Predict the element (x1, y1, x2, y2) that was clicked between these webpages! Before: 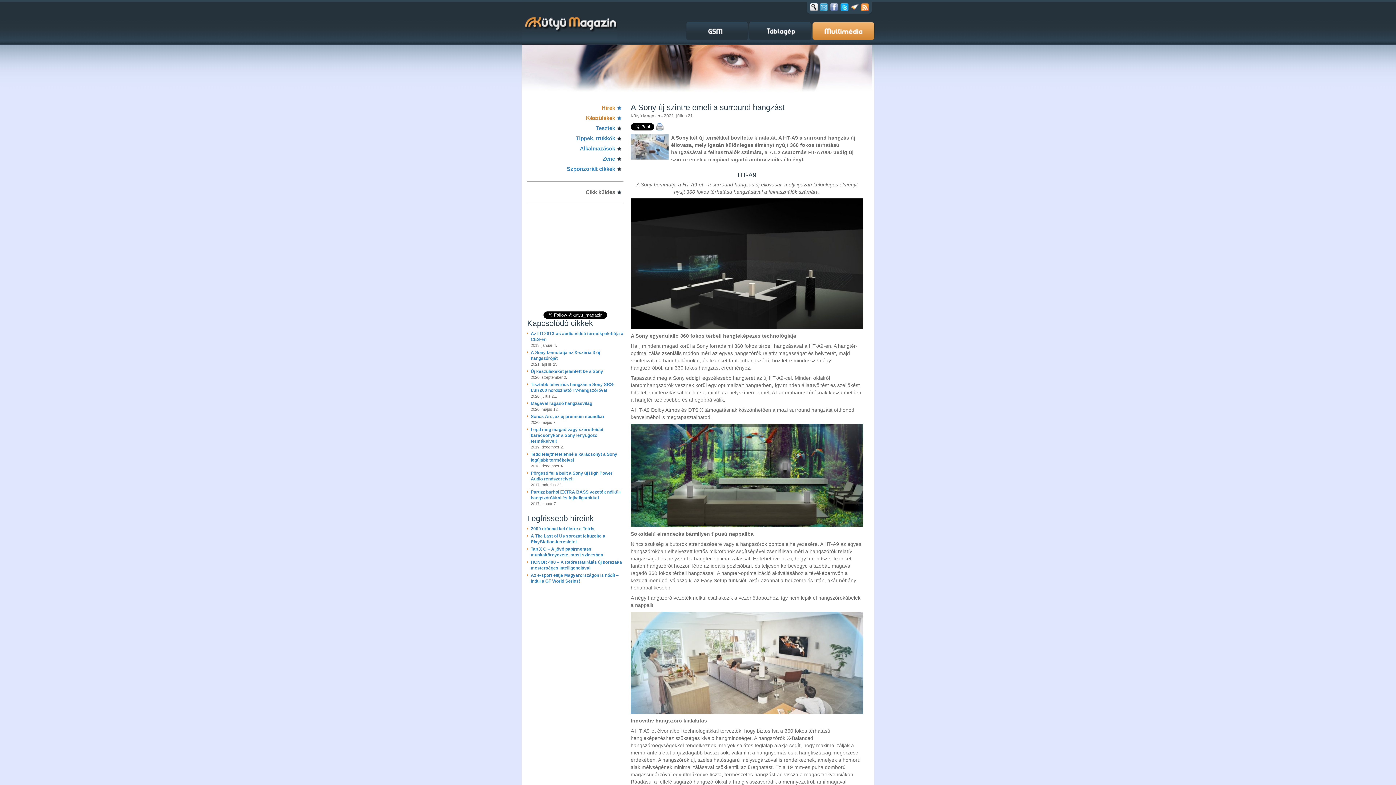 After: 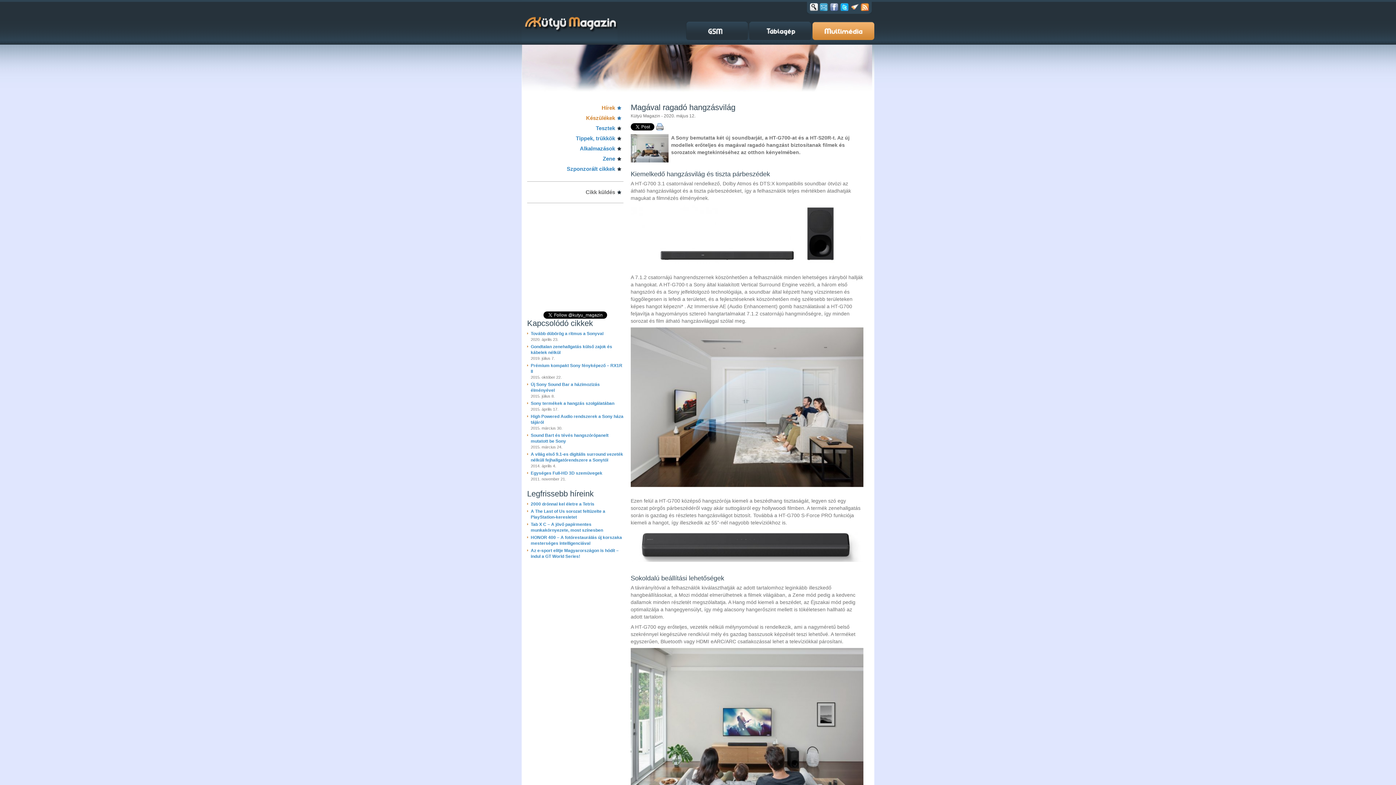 Action: bbox: (530, 400, 623, 406) label: Magával ragadó hangzásvilág